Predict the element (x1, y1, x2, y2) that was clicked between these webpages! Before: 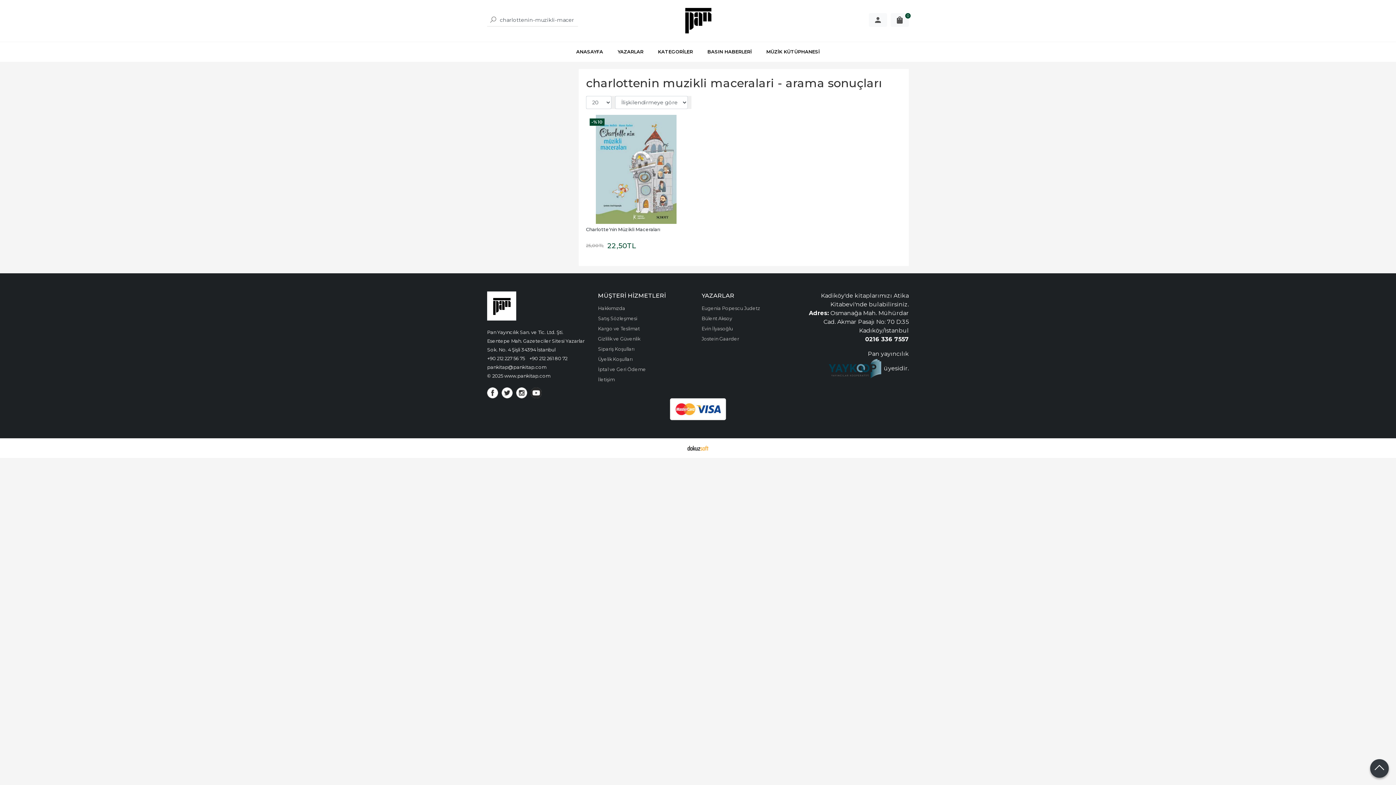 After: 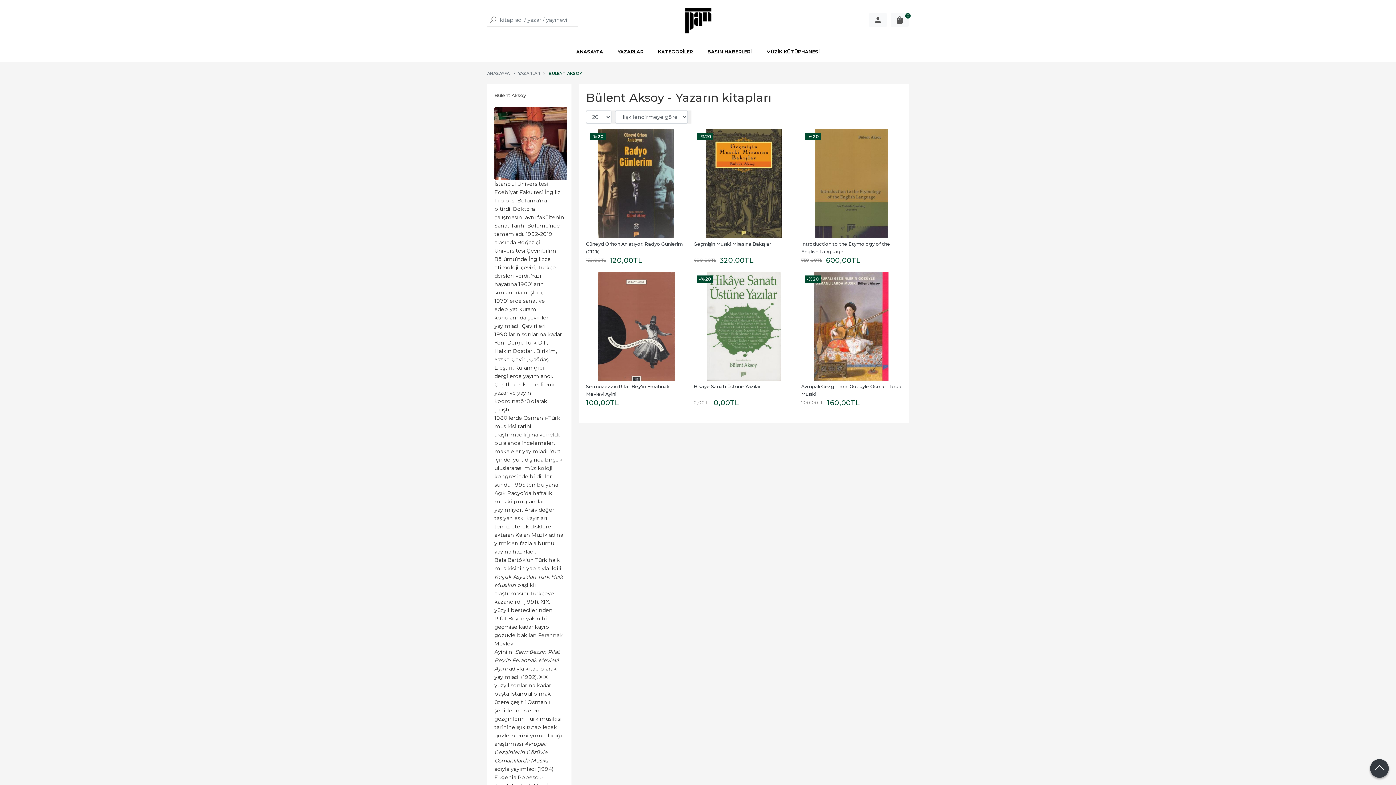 Action: label: Bülent Aksoy bbox: (701, 315, 732, 321)